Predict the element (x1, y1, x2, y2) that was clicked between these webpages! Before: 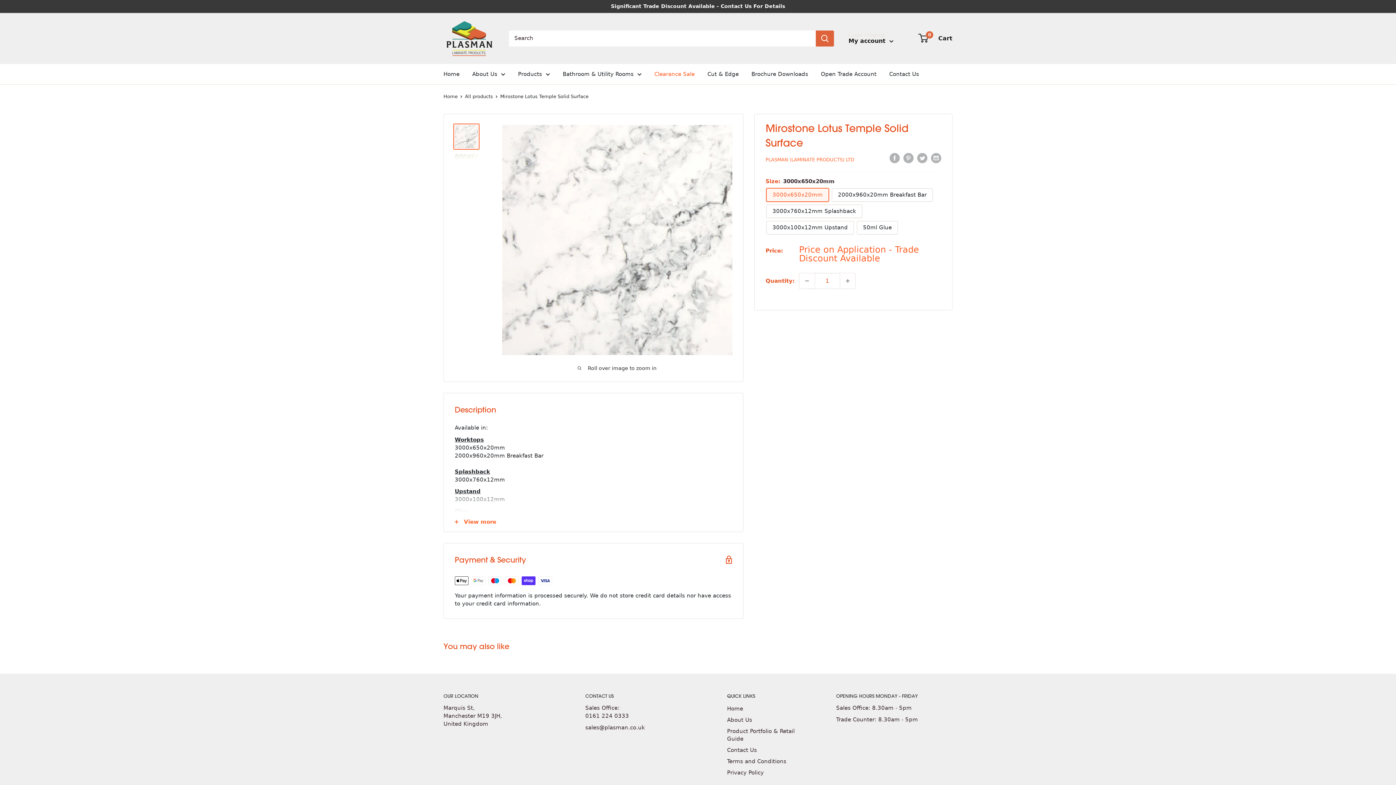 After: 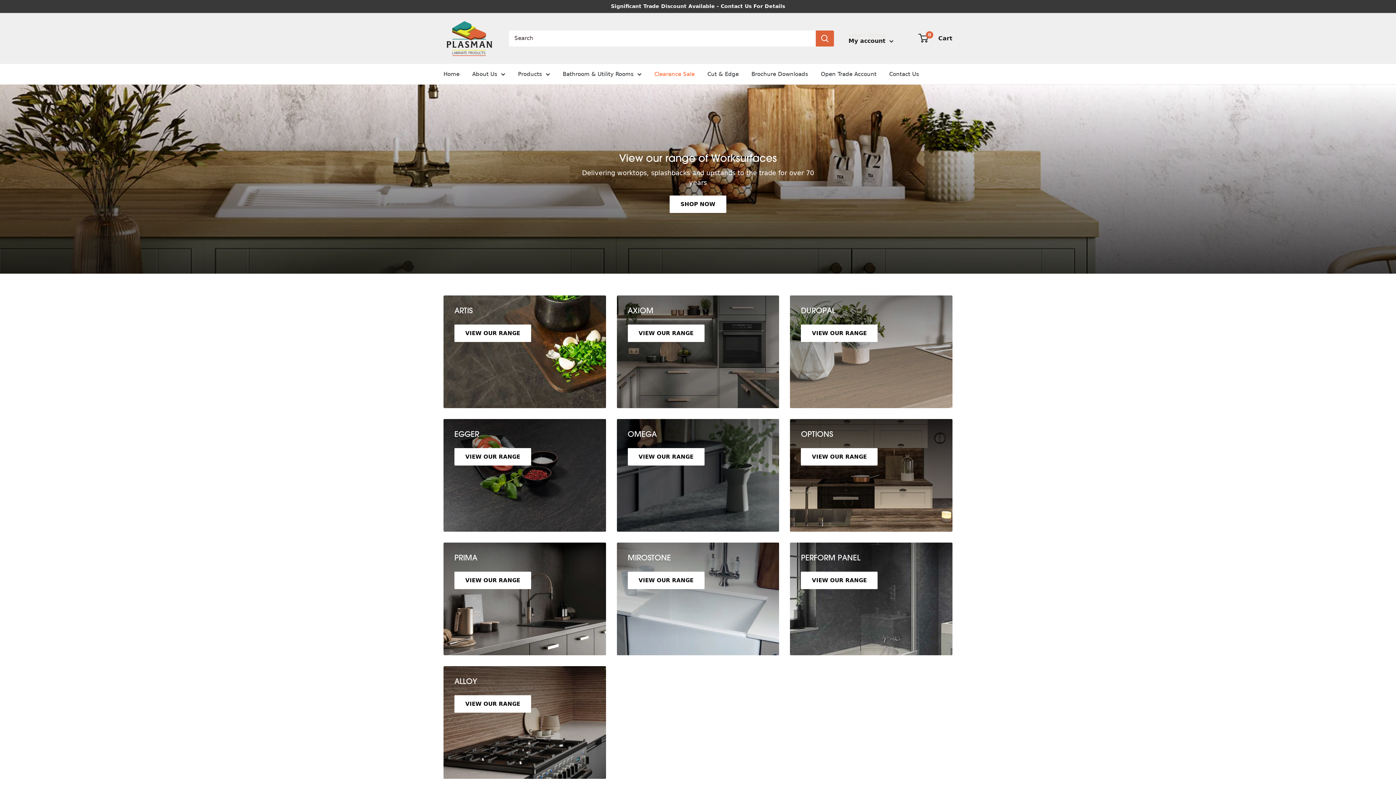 Action: label: Home bbox: (443, 70, 459, 78)